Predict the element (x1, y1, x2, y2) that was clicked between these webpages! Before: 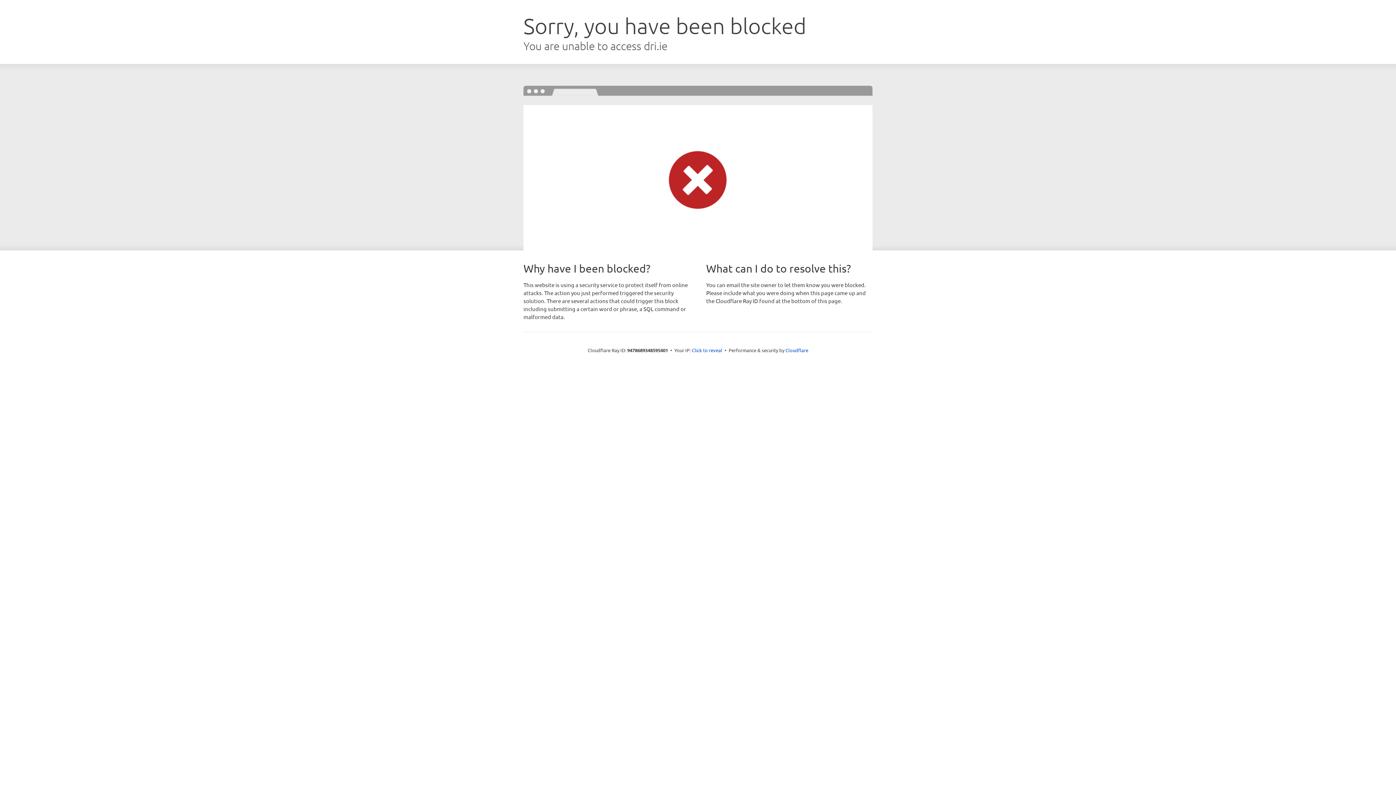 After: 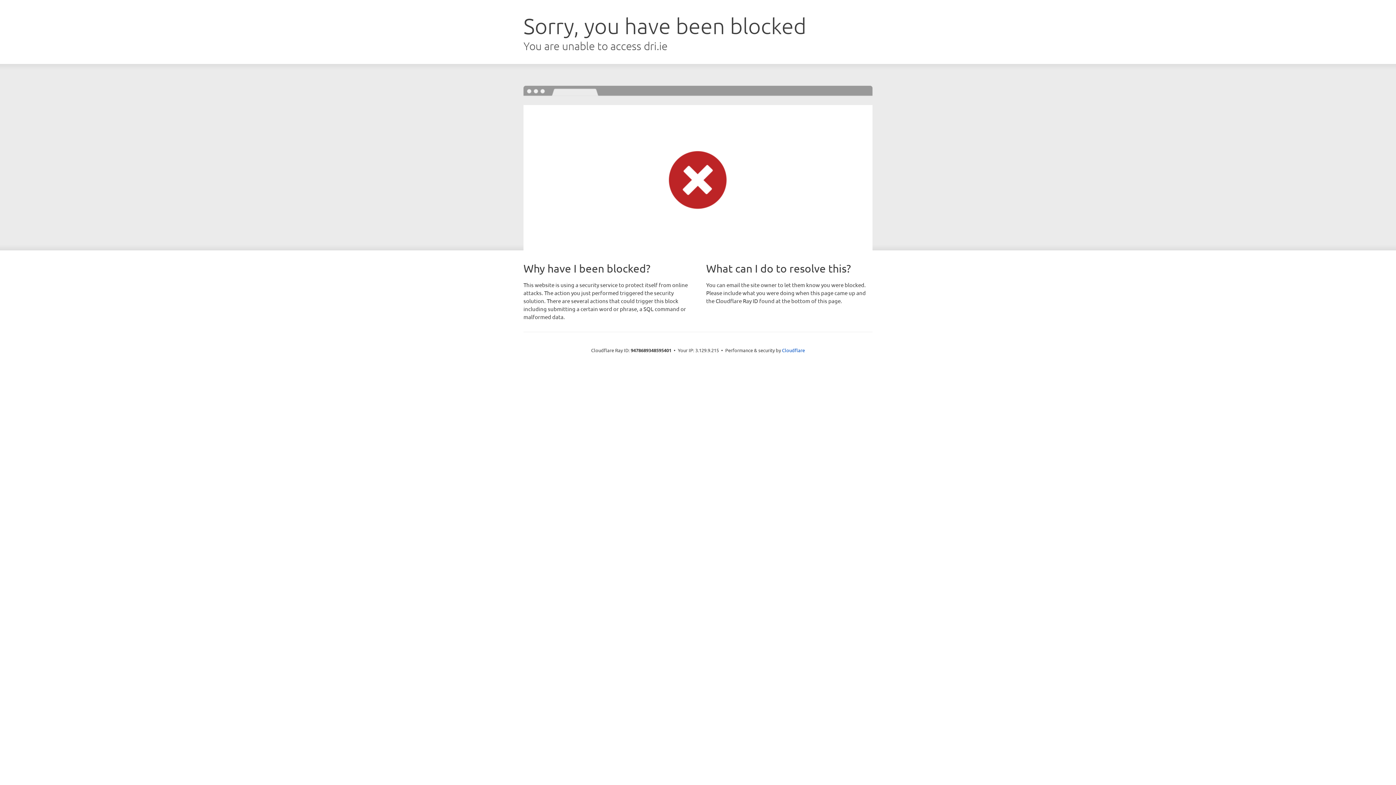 Action: label: Click to reveal bbox: (692, 346, 722, 353)